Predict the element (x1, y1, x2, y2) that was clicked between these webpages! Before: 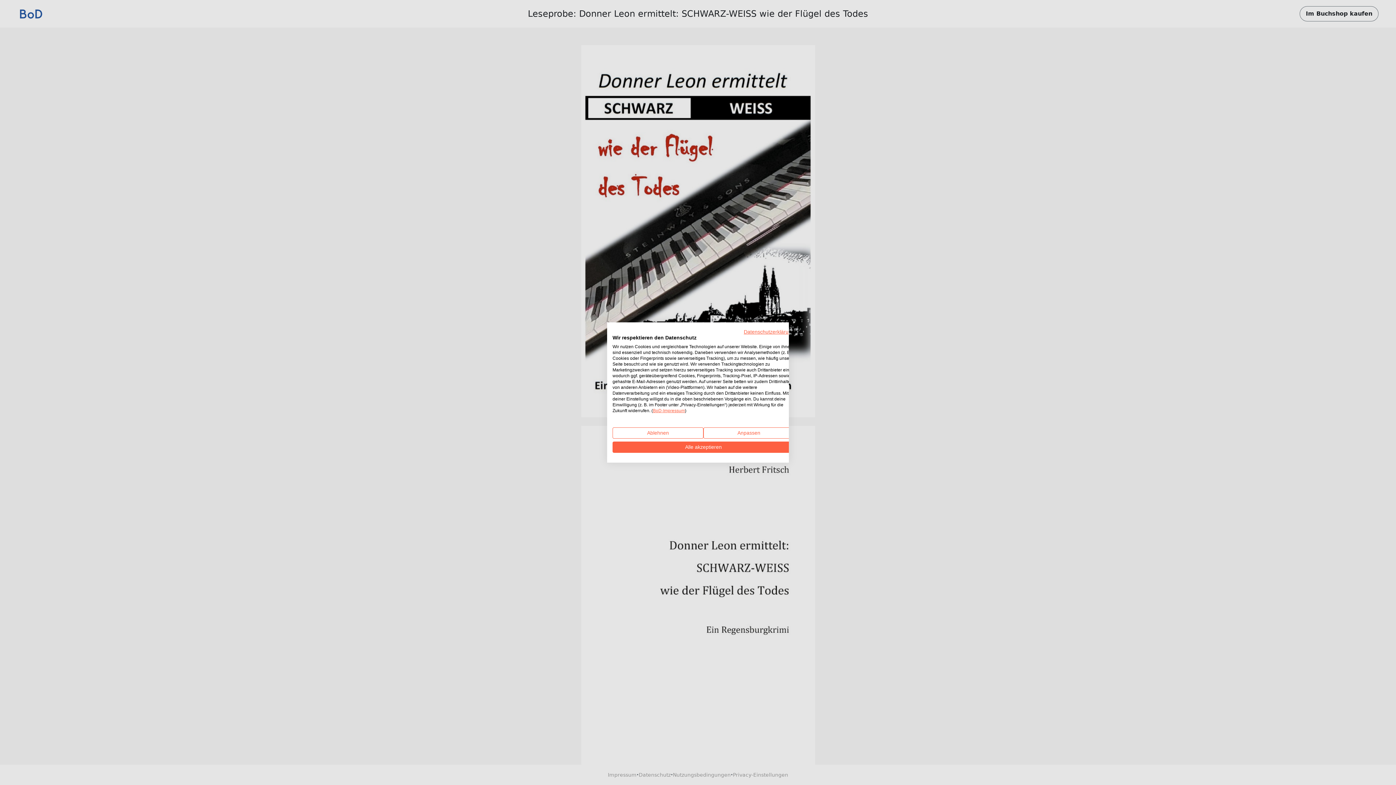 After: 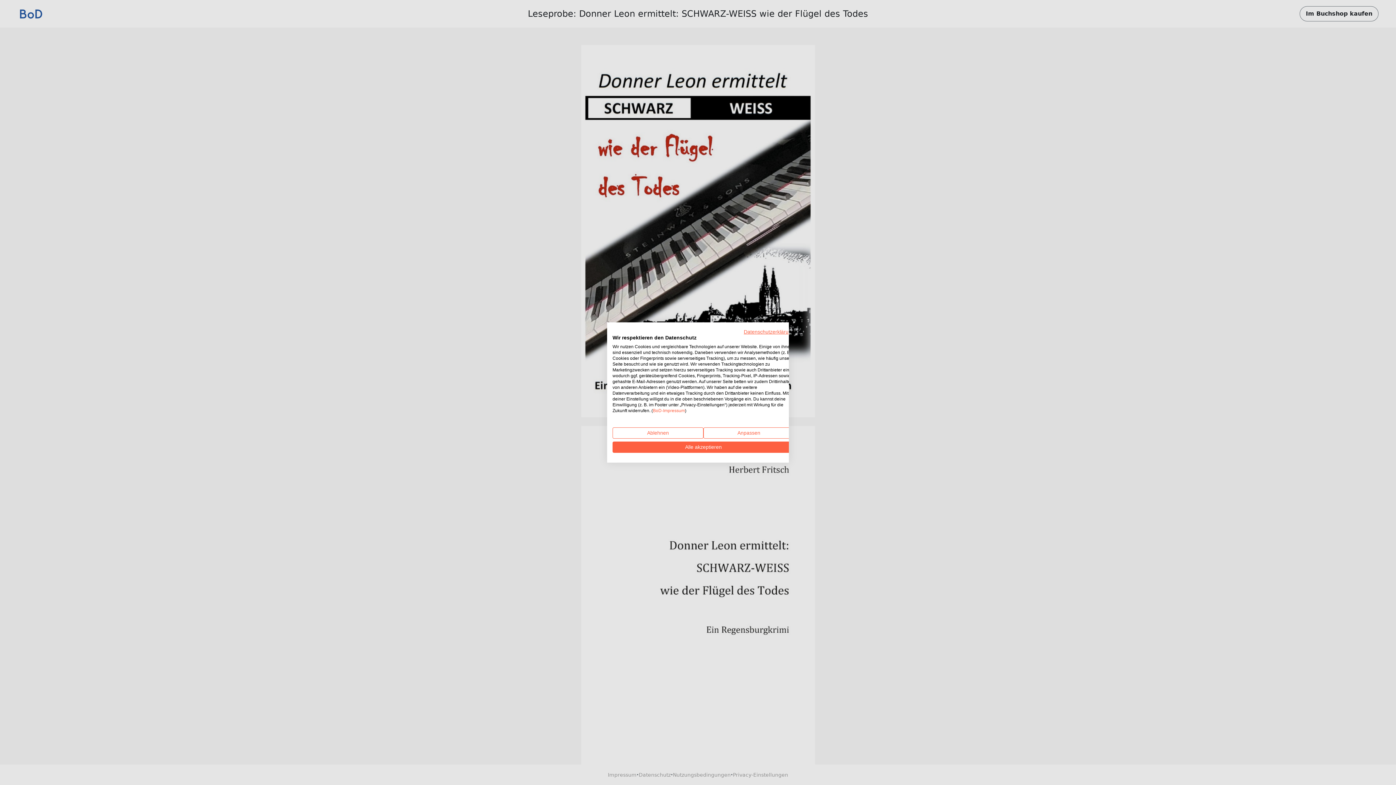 Action: label: BoD-Impressum bbox: (653, 408, 685, 413)